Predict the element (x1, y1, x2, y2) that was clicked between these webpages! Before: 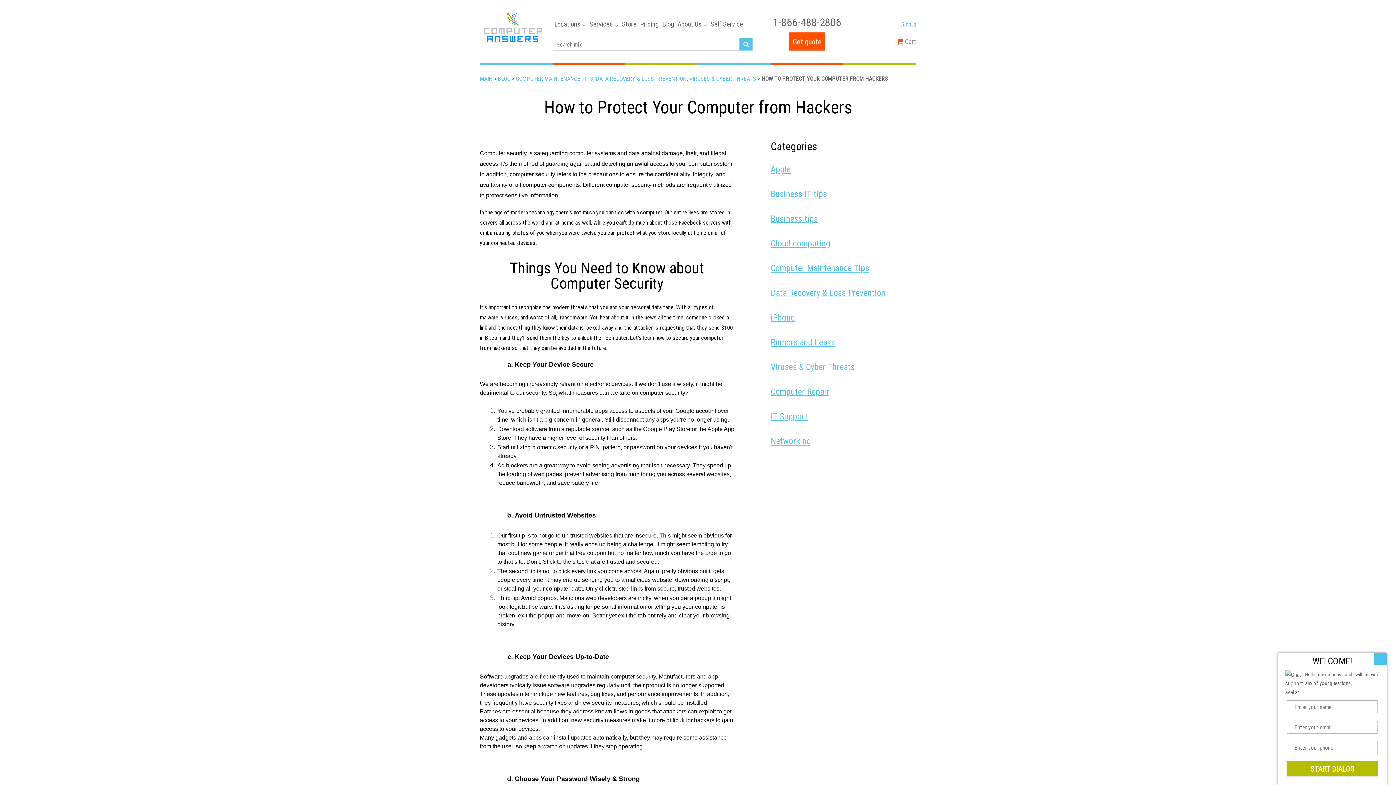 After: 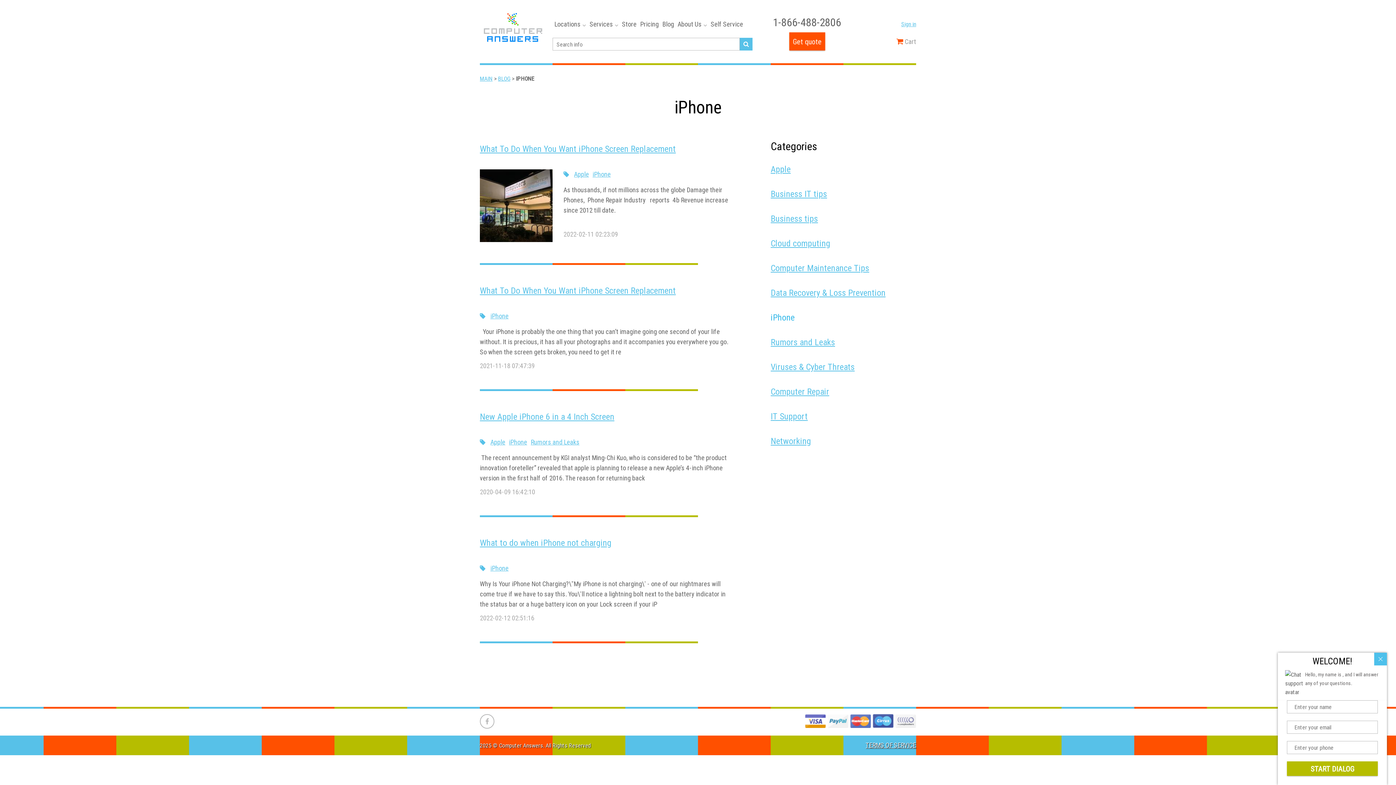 Action: bbox: (770, 305, 916, 330) label: iPhone